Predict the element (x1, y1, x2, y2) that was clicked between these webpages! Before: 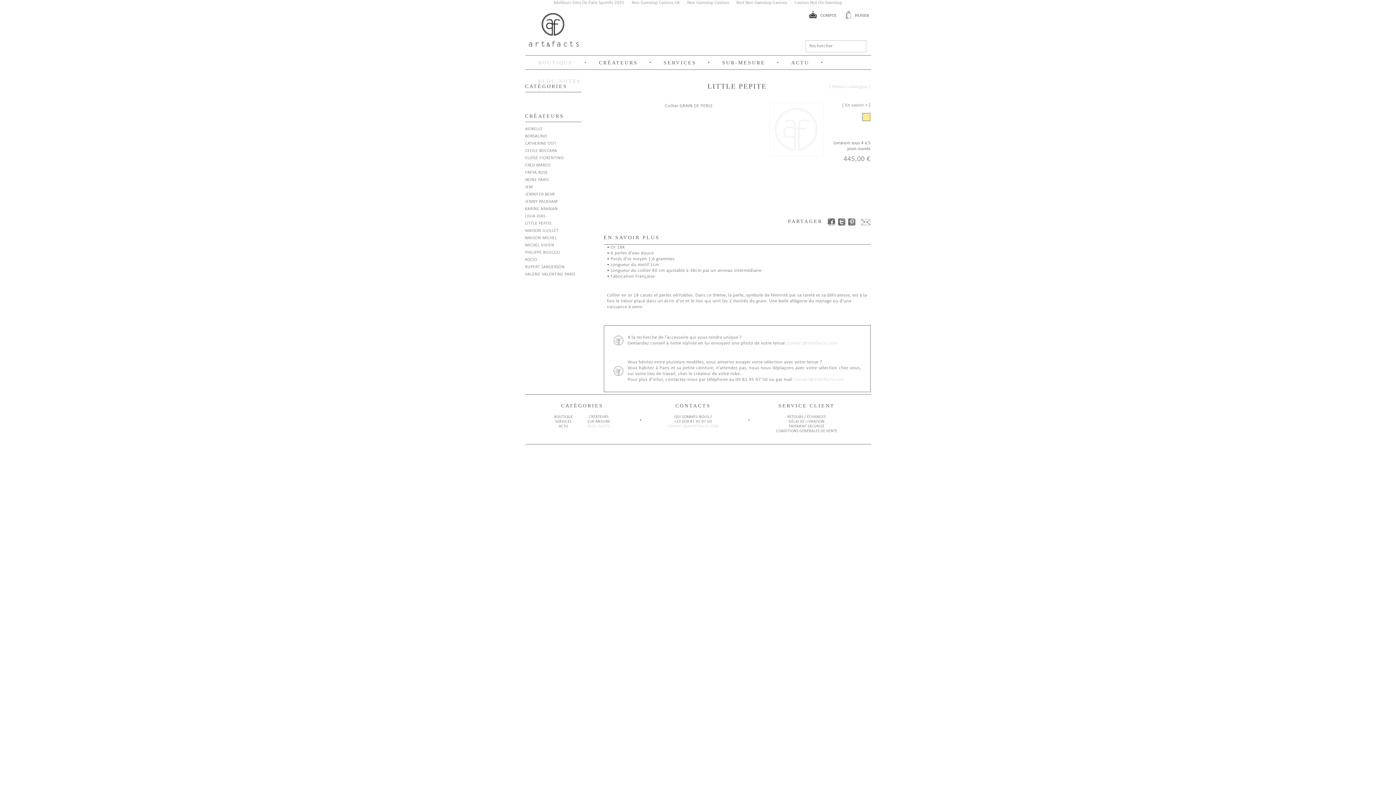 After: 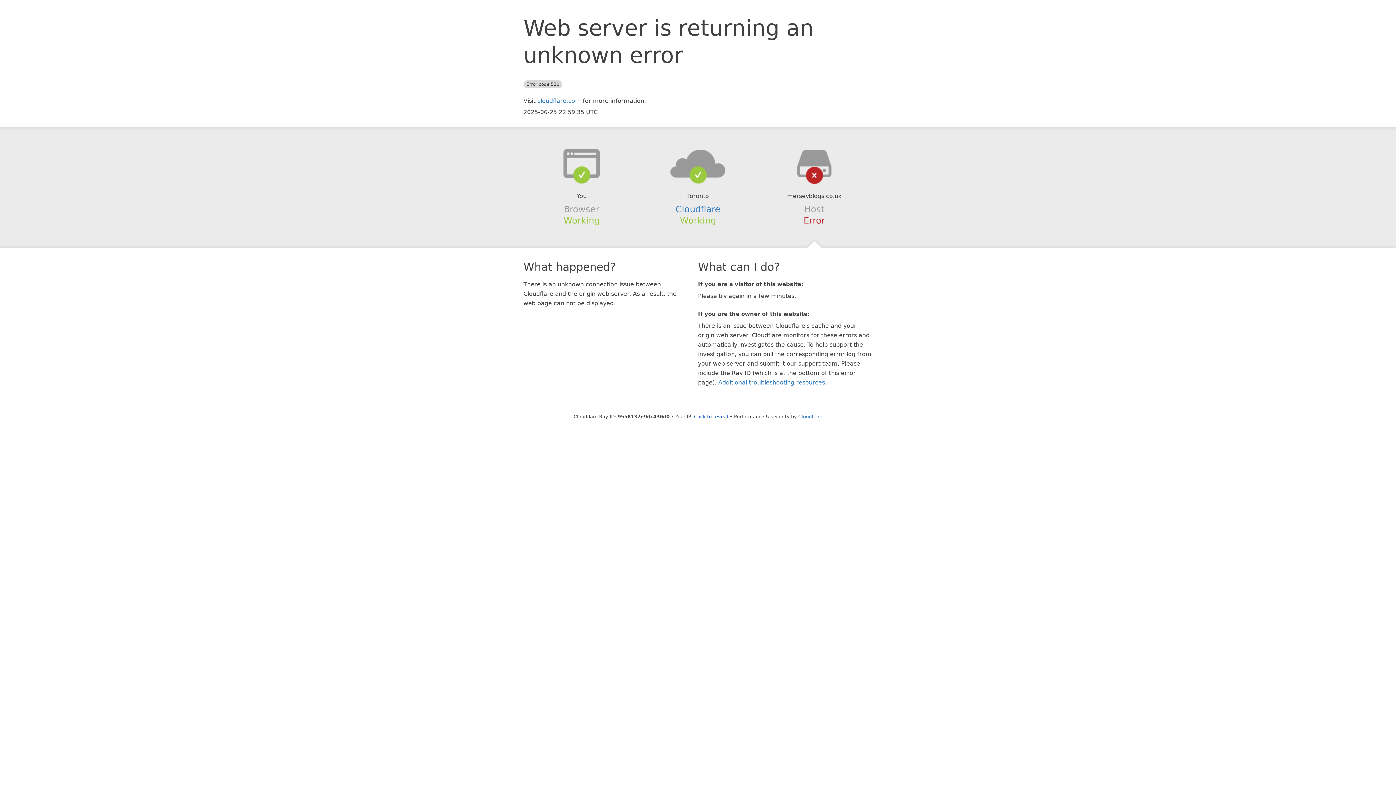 Action: label: Casinos Not On Gamstop bbox: (791, -1, 846, 6)